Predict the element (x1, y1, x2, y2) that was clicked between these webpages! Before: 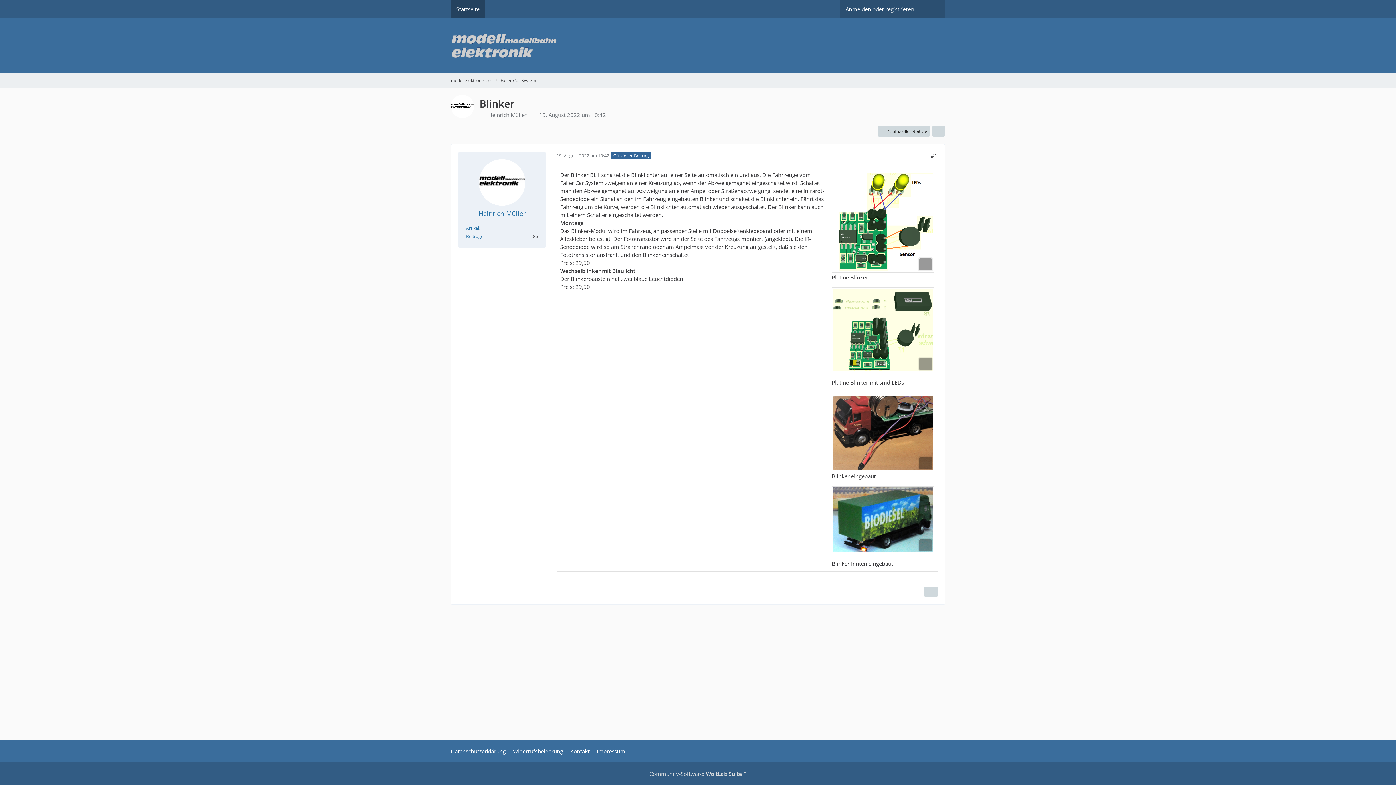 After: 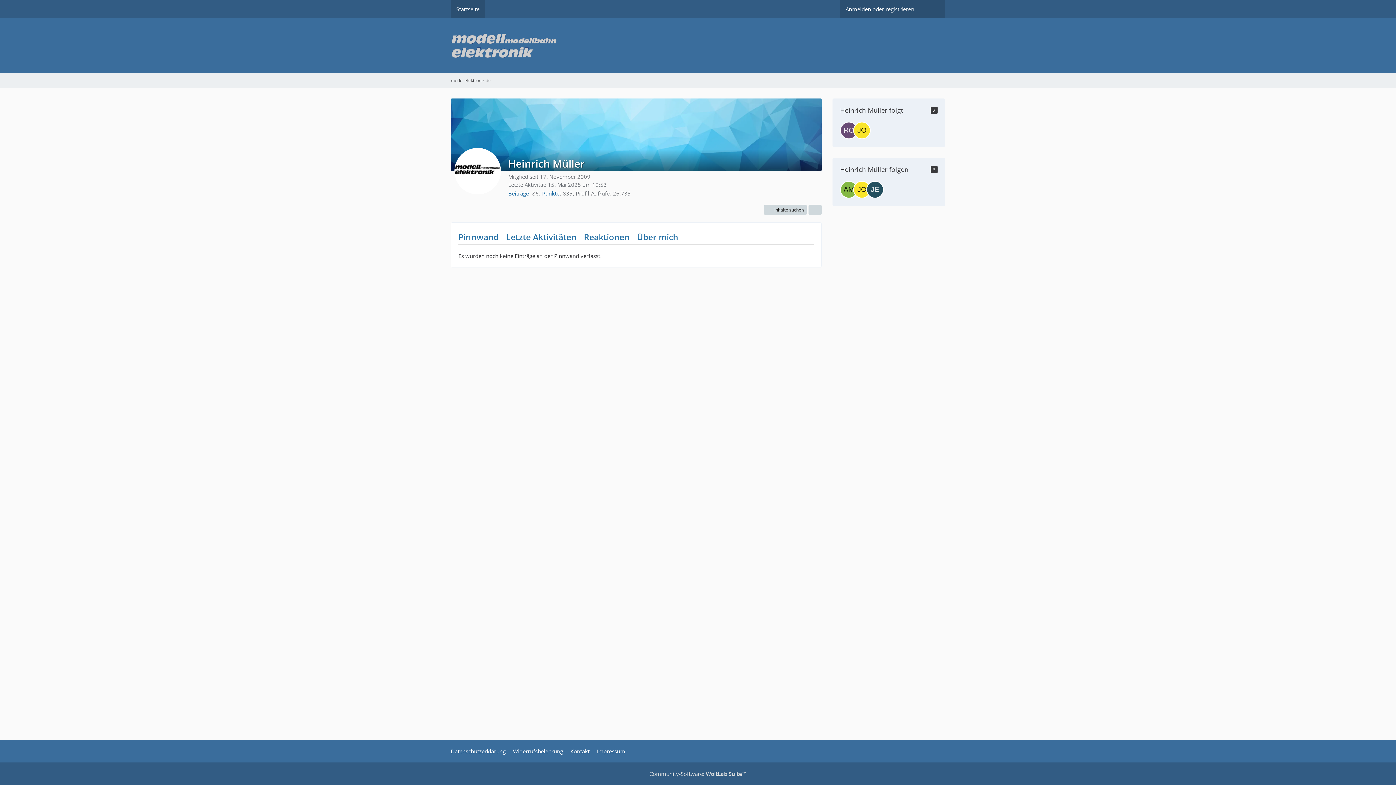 Action: bbox: (478, 159, 525, 205)